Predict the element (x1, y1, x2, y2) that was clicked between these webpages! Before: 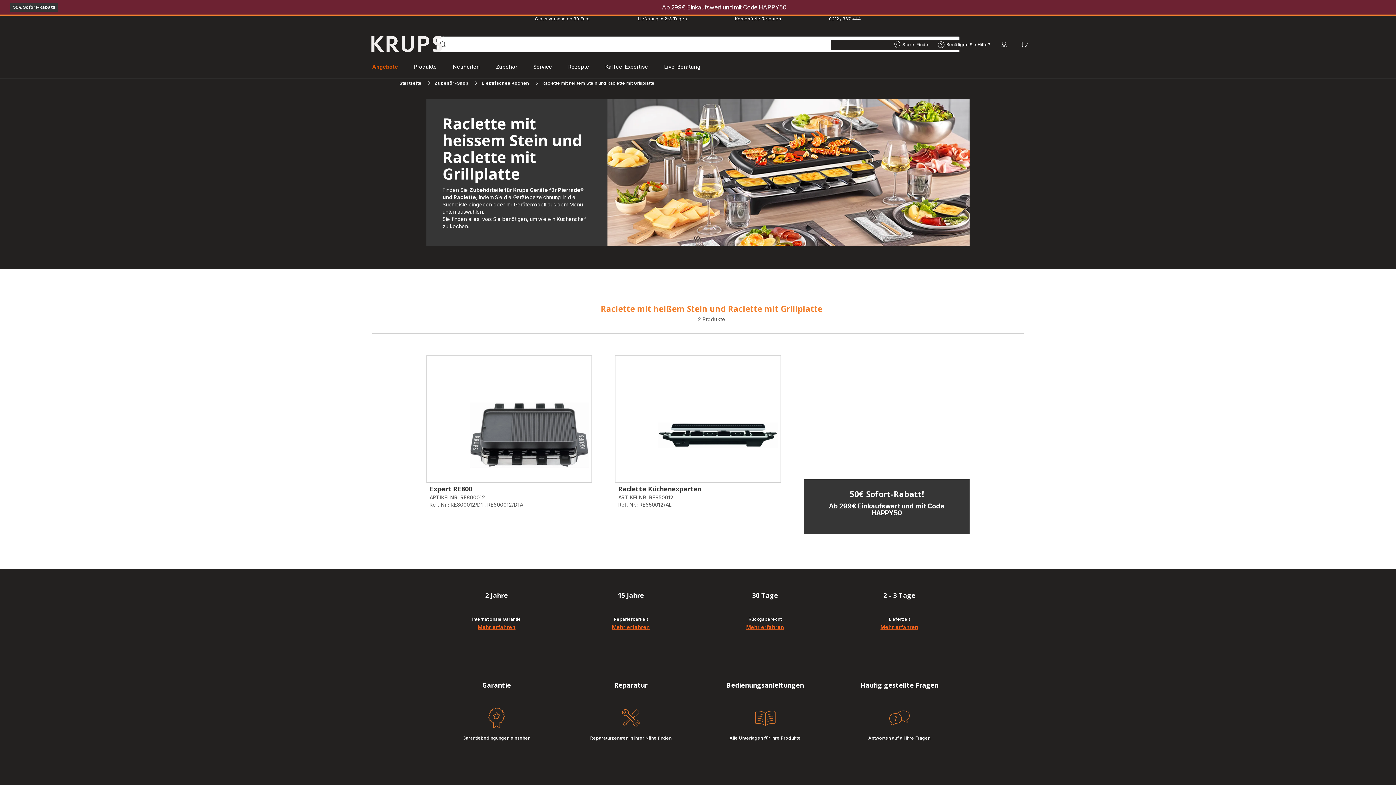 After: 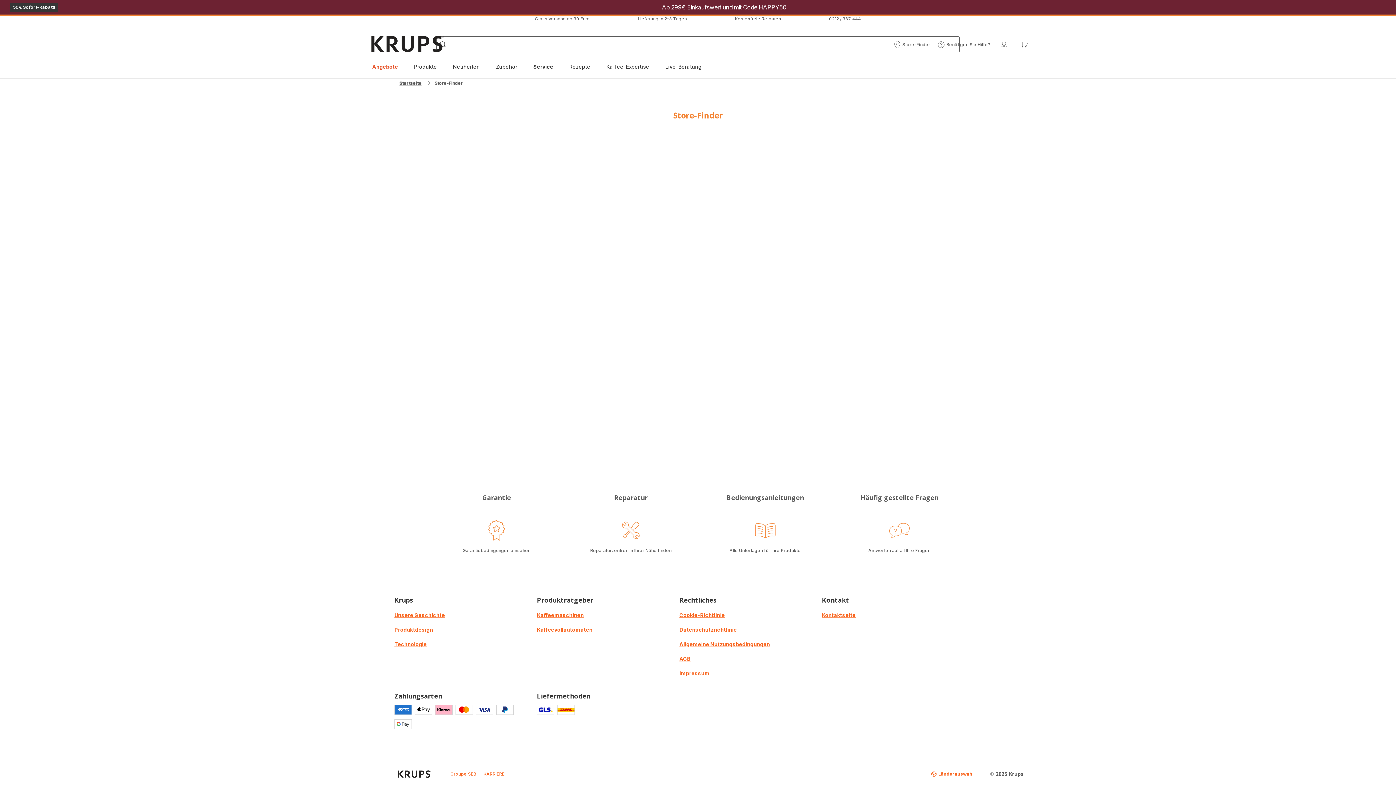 Action: bbox: (893, 41, 930, 48) label: Store-Finder
Store-Finder